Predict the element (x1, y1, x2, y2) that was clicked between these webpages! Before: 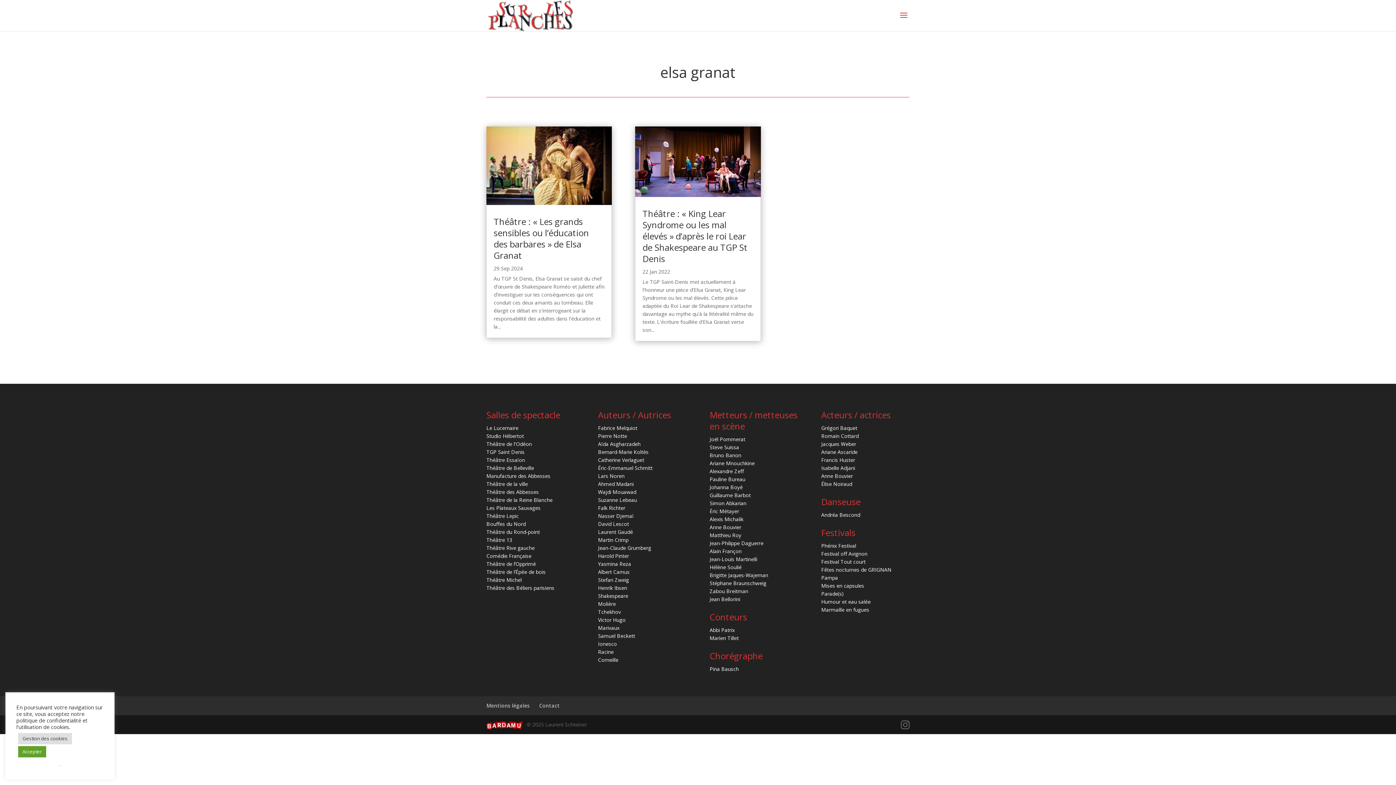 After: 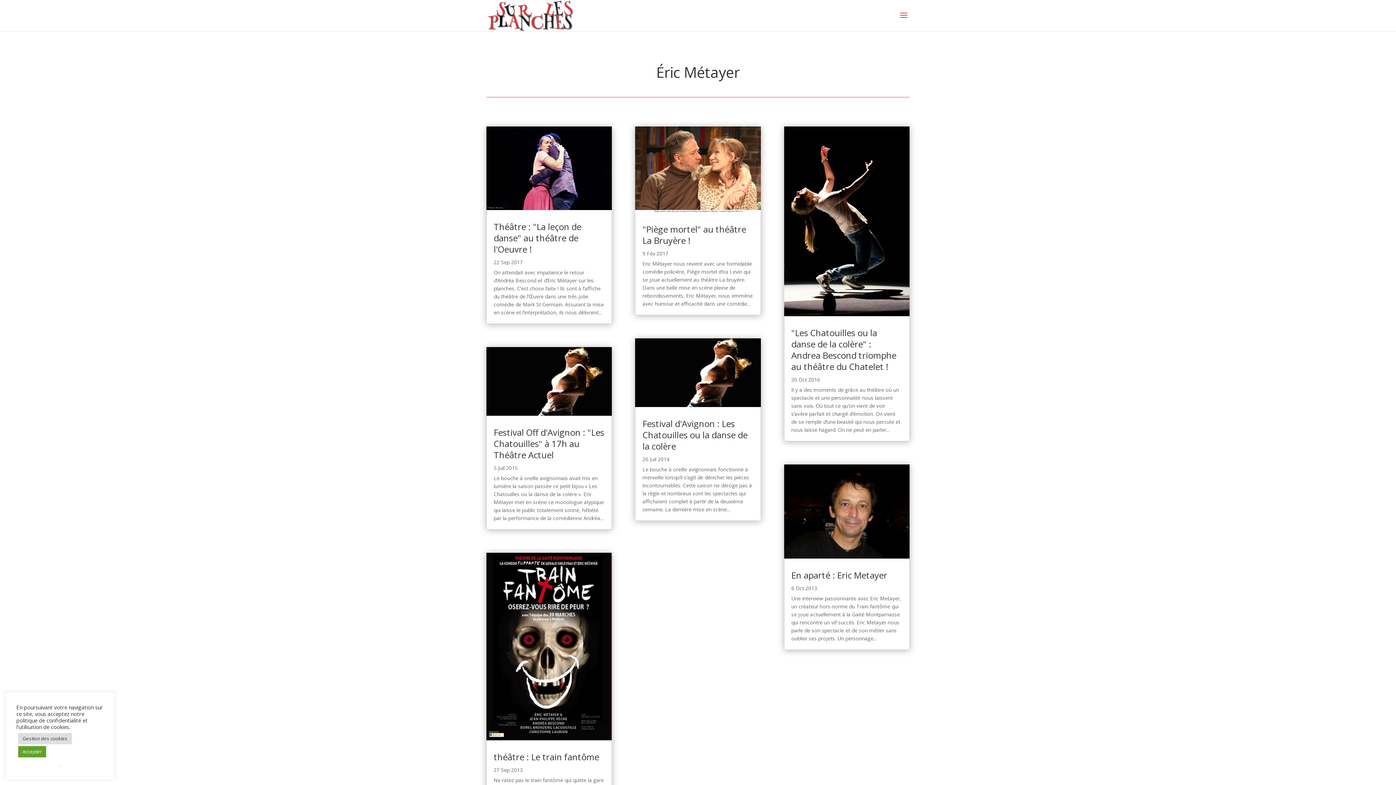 Action: label: Éric Métayer bbox: (709, 508, 739, 514)